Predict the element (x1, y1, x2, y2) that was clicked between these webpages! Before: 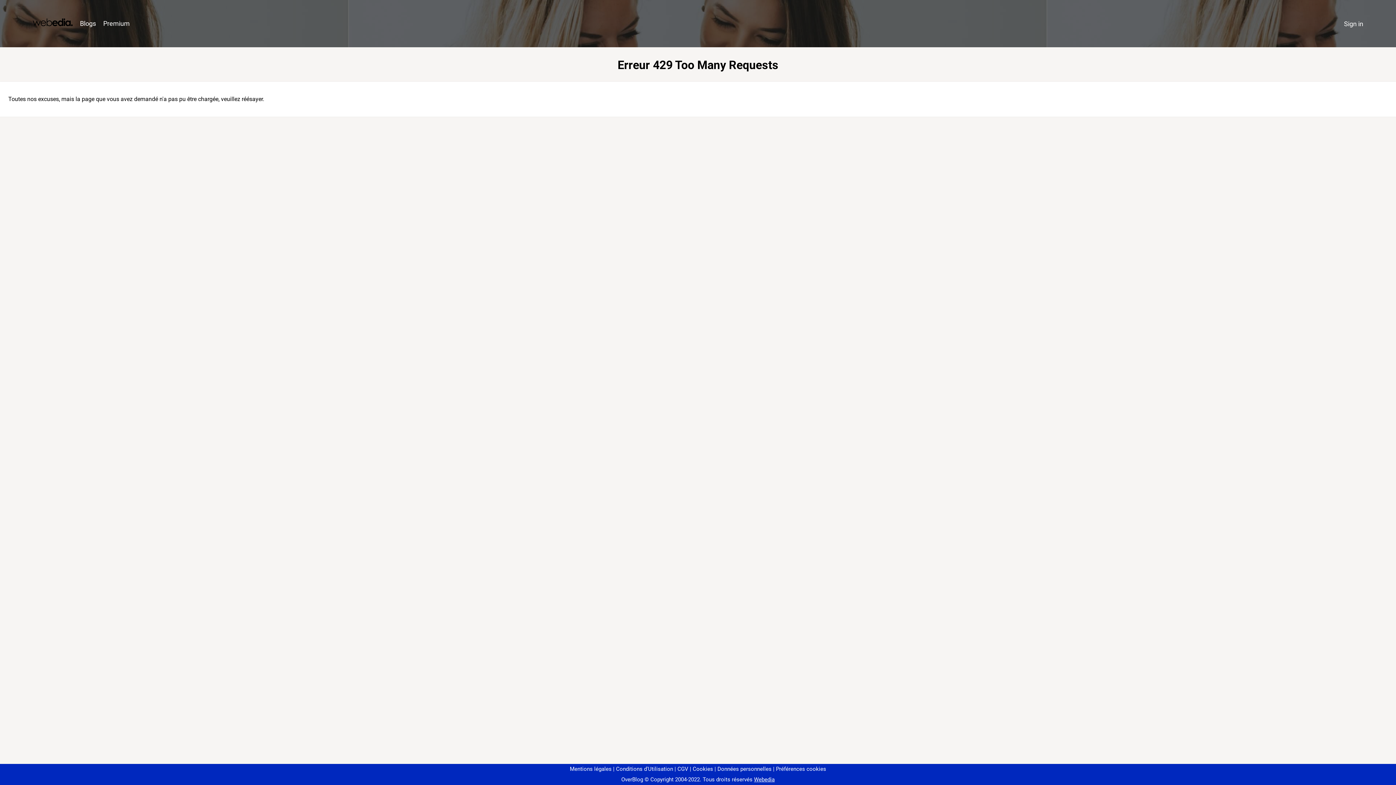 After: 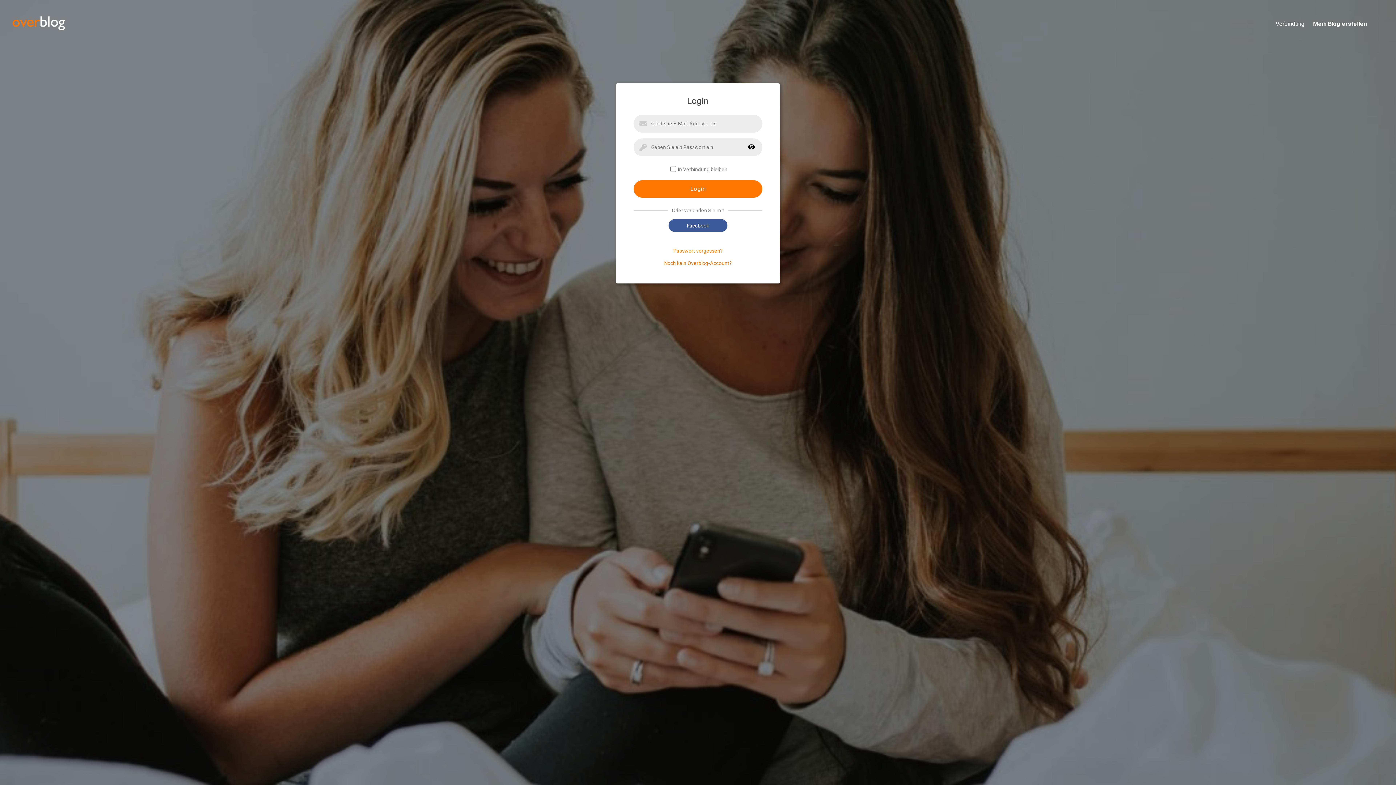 Action: label: Sign in bbox: (1340, 16, 1367, 31)